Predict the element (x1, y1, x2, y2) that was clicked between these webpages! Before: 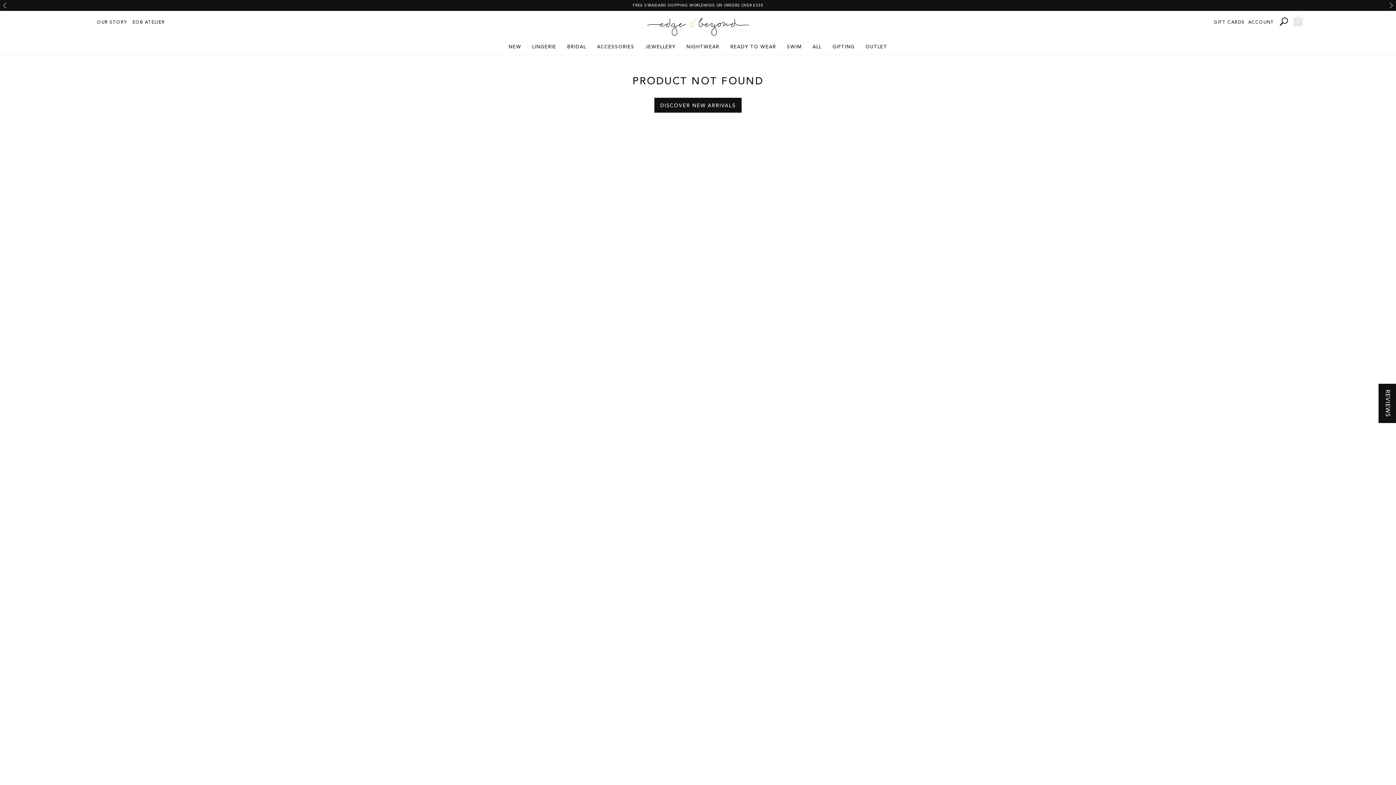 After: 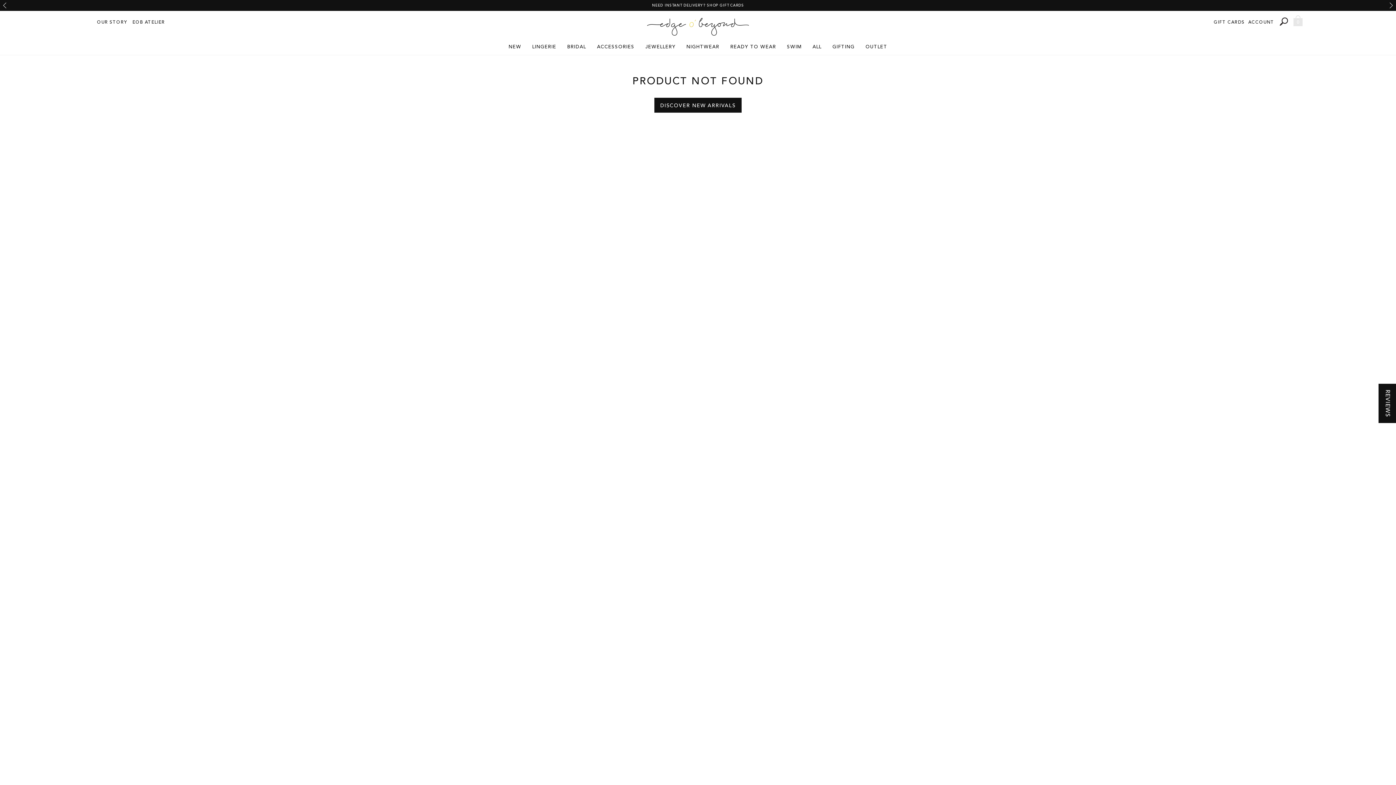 Action: label: Next slide bbox: (1388, 2, 1394, 8)